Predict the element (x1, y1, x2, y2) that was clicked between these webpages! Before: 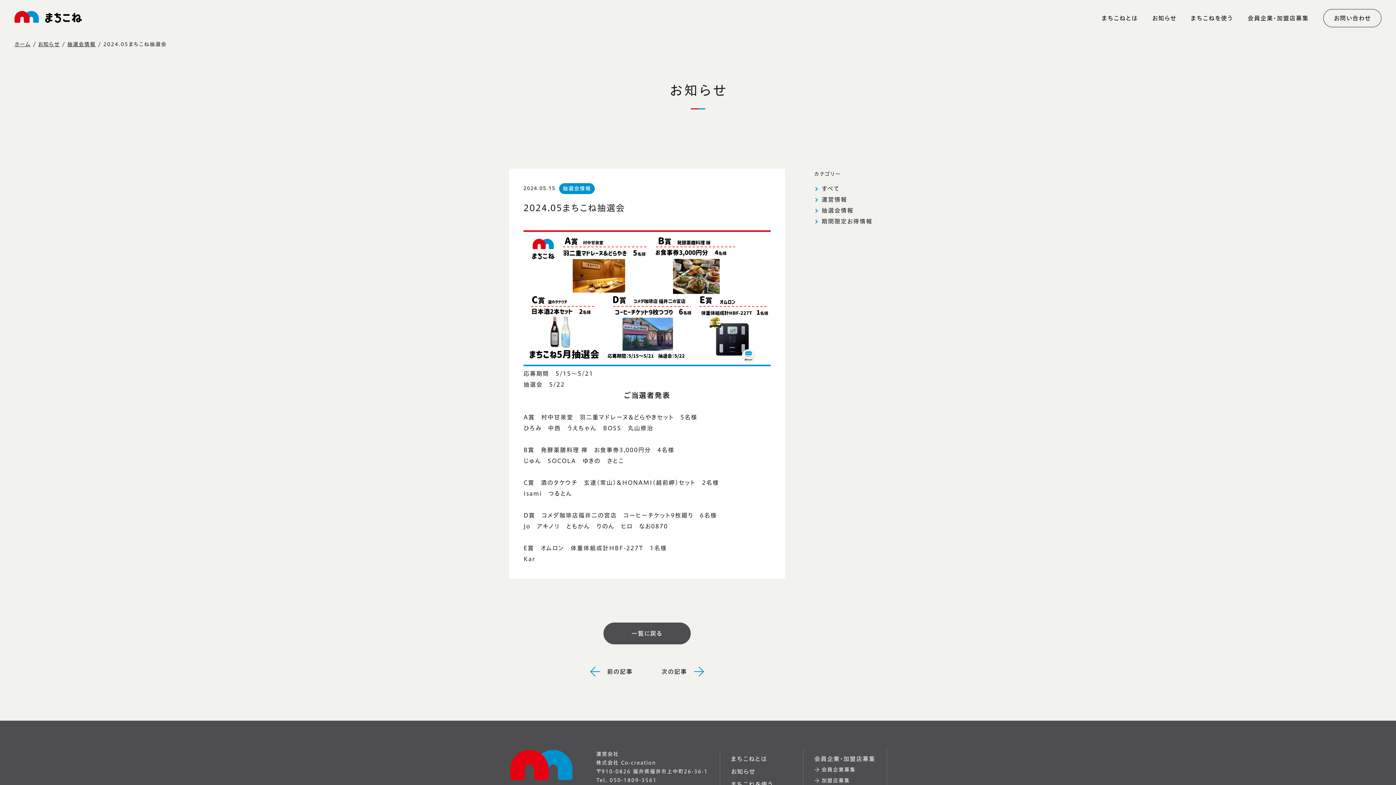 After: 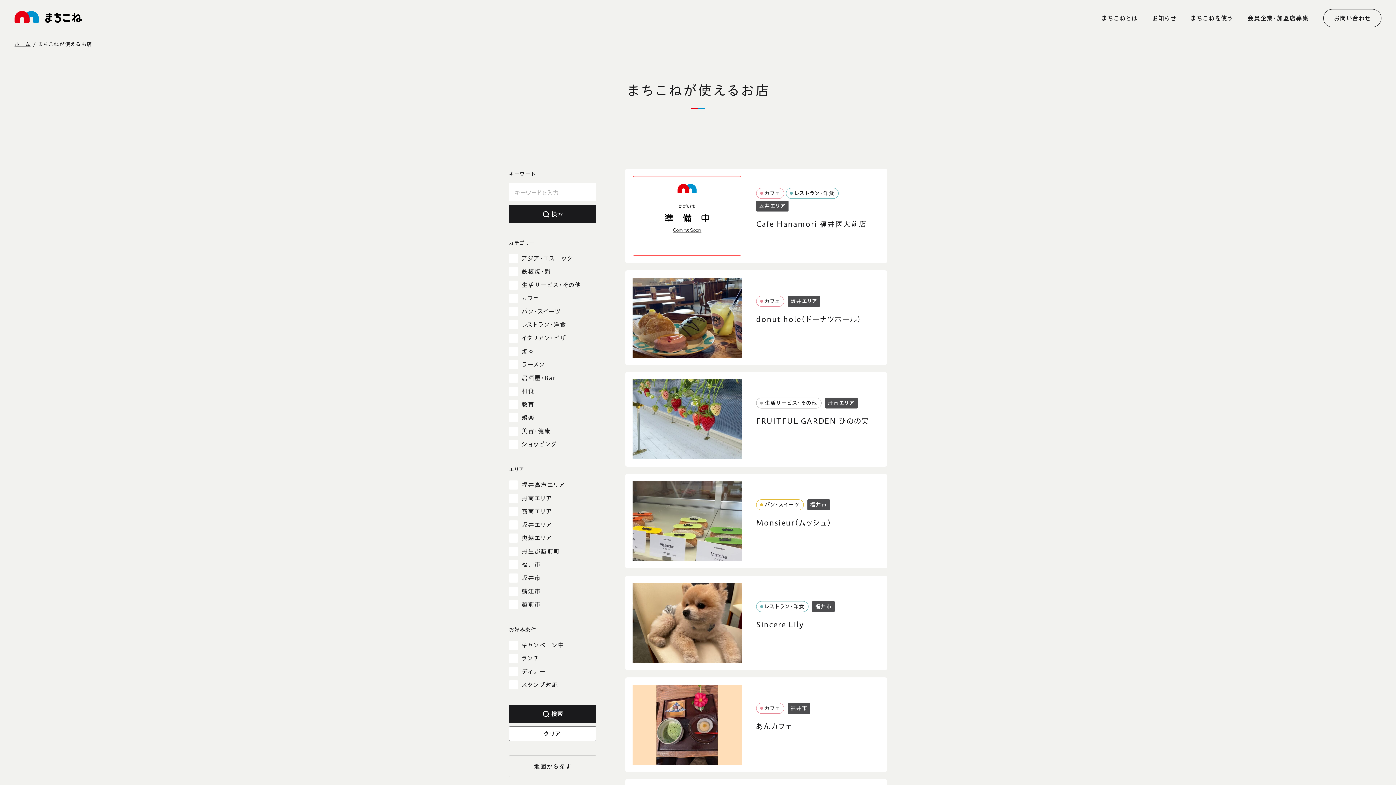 Action: label: まちこねを使う bbox: (731, 780, 773, 788)